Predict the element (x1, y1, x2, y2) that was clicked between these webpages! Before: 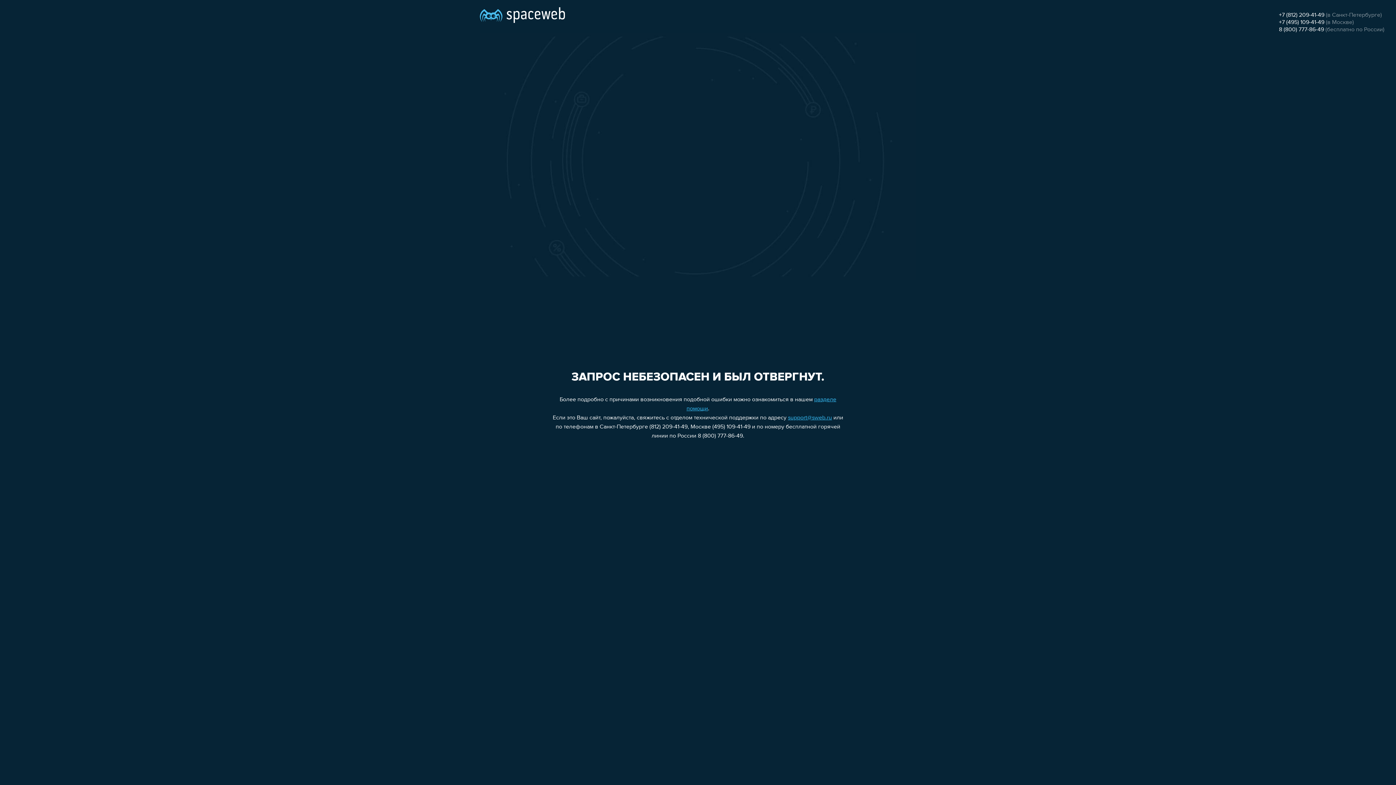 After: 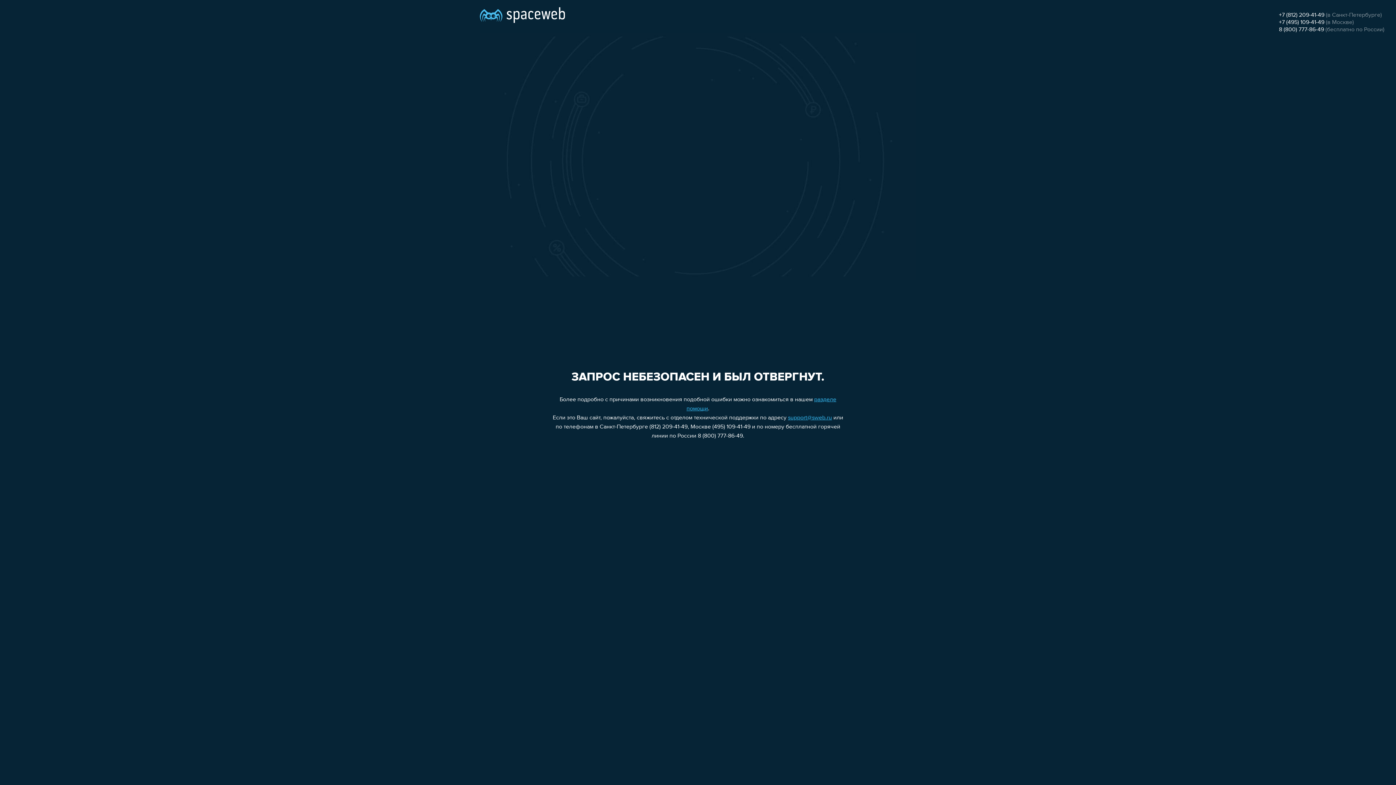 Action: bbox: (1279, 26, 1324, 32) label: 8 (800) 777-86-49